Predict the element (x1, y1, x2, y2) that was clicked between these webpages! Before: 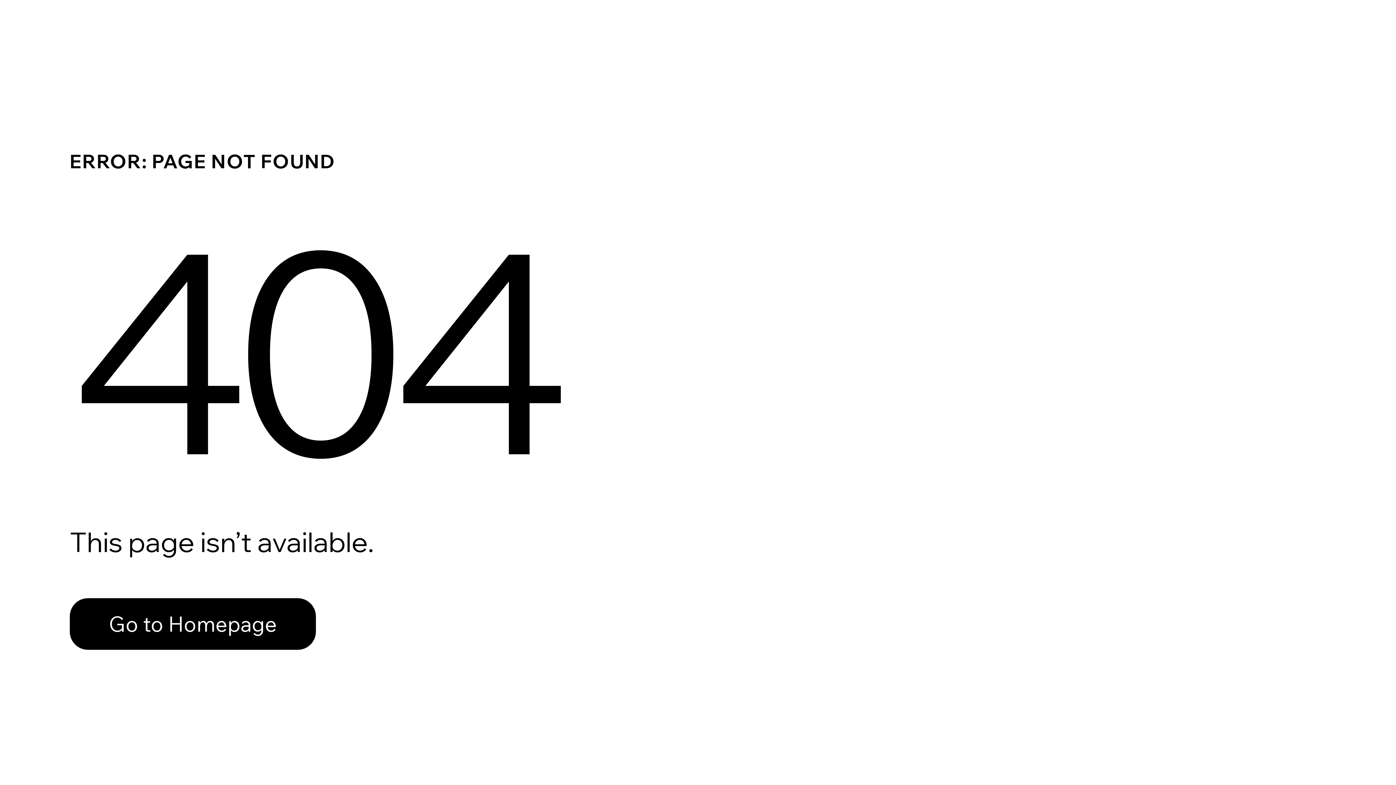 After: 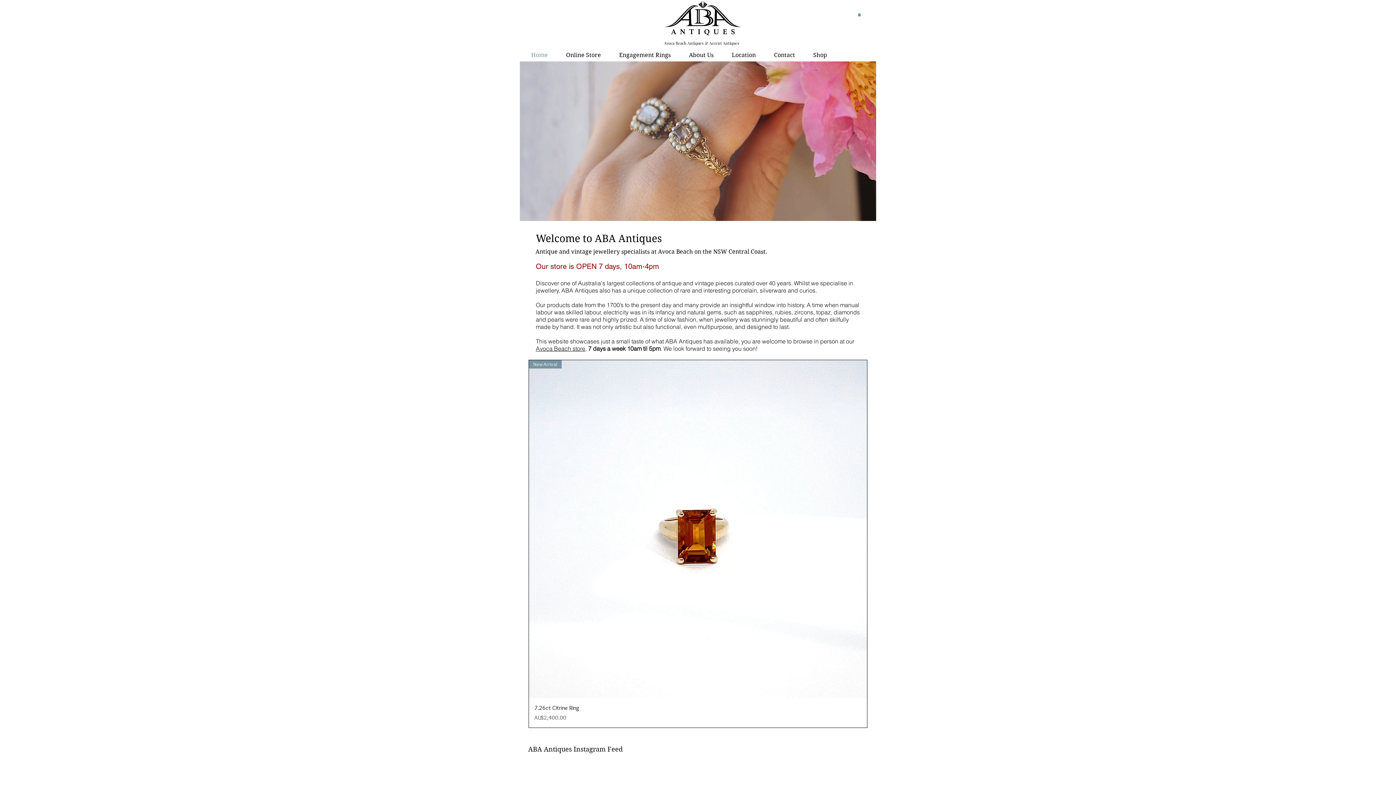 Action: label: Go to Homepage bbox: (69, 582, 768, 659)